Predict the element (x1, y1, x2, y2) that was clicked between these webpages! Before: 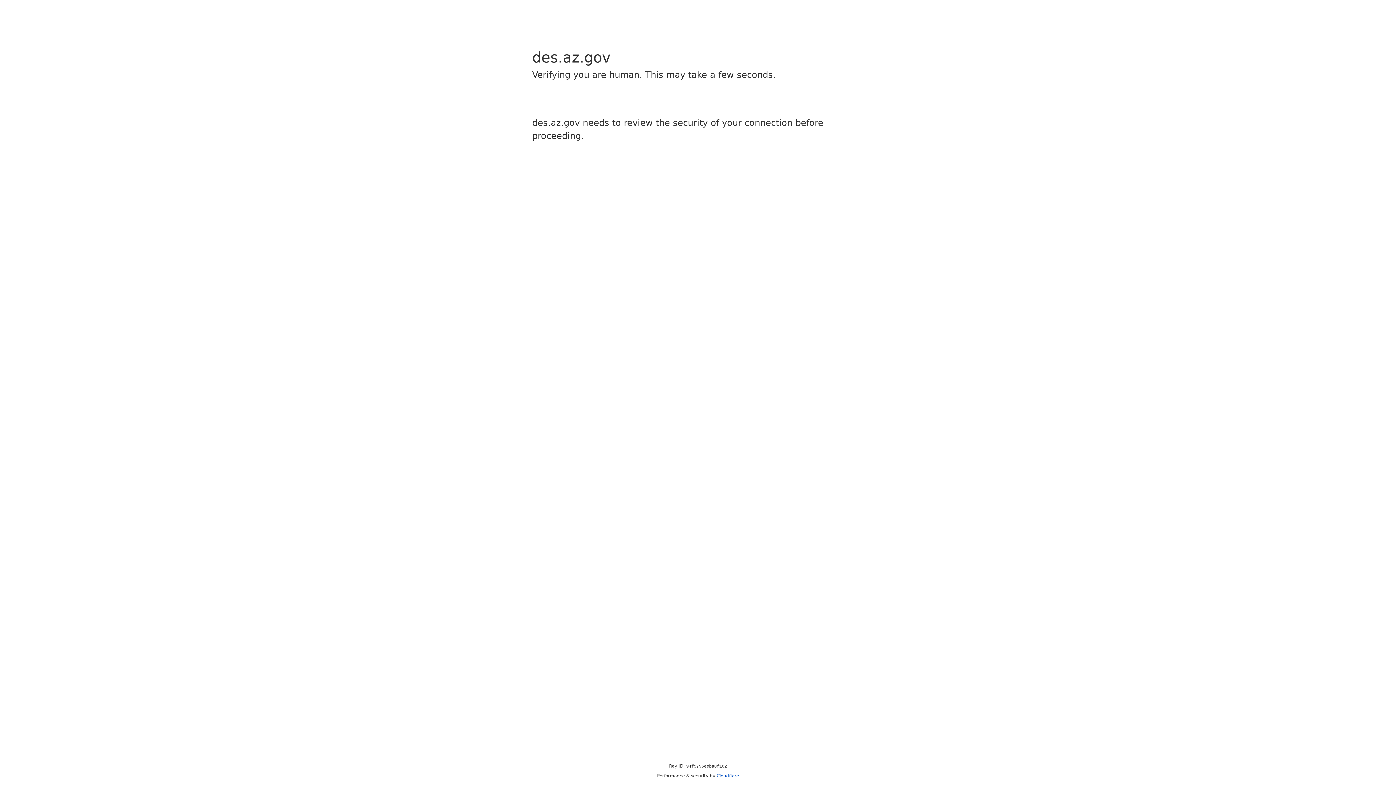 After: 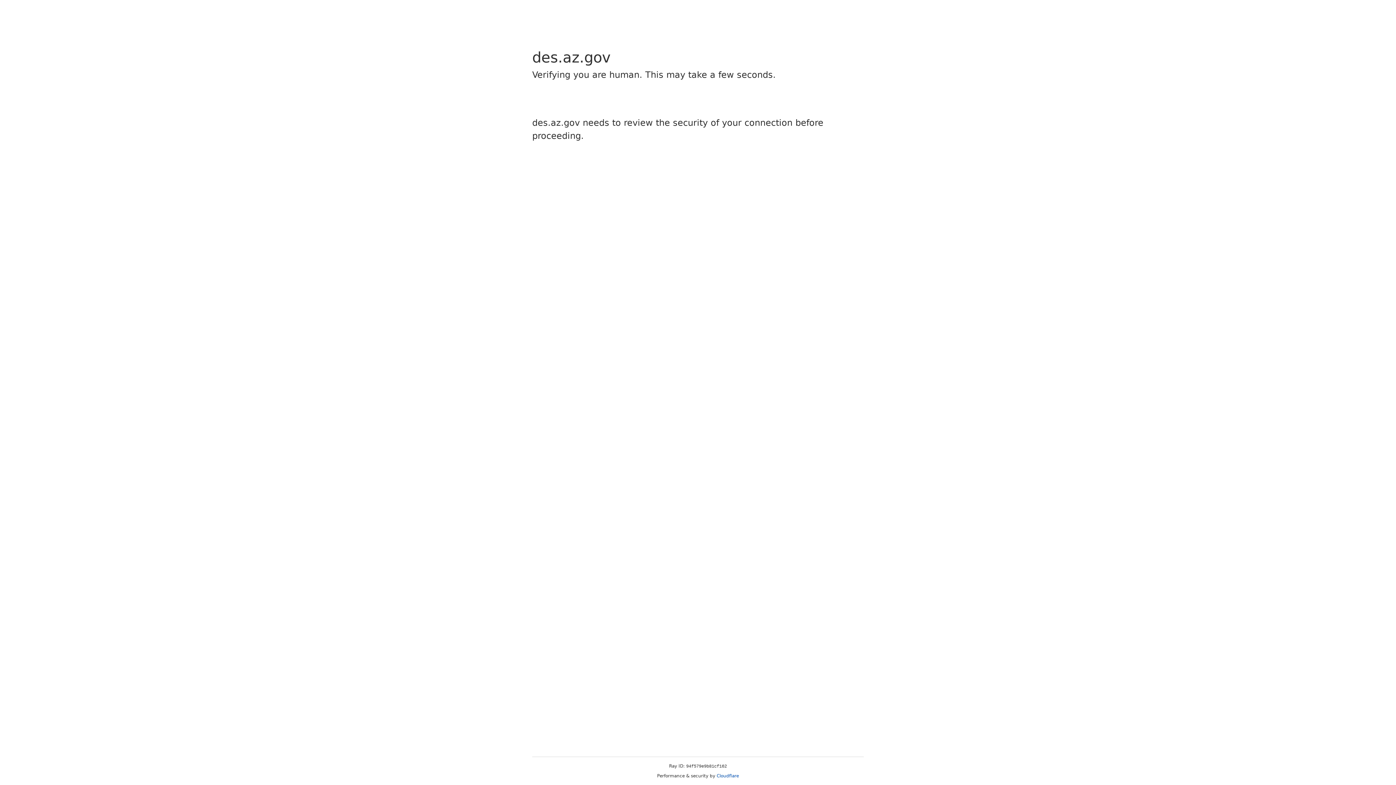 Action: bbox: (716, 773, 739, 778) label: Cloudflare